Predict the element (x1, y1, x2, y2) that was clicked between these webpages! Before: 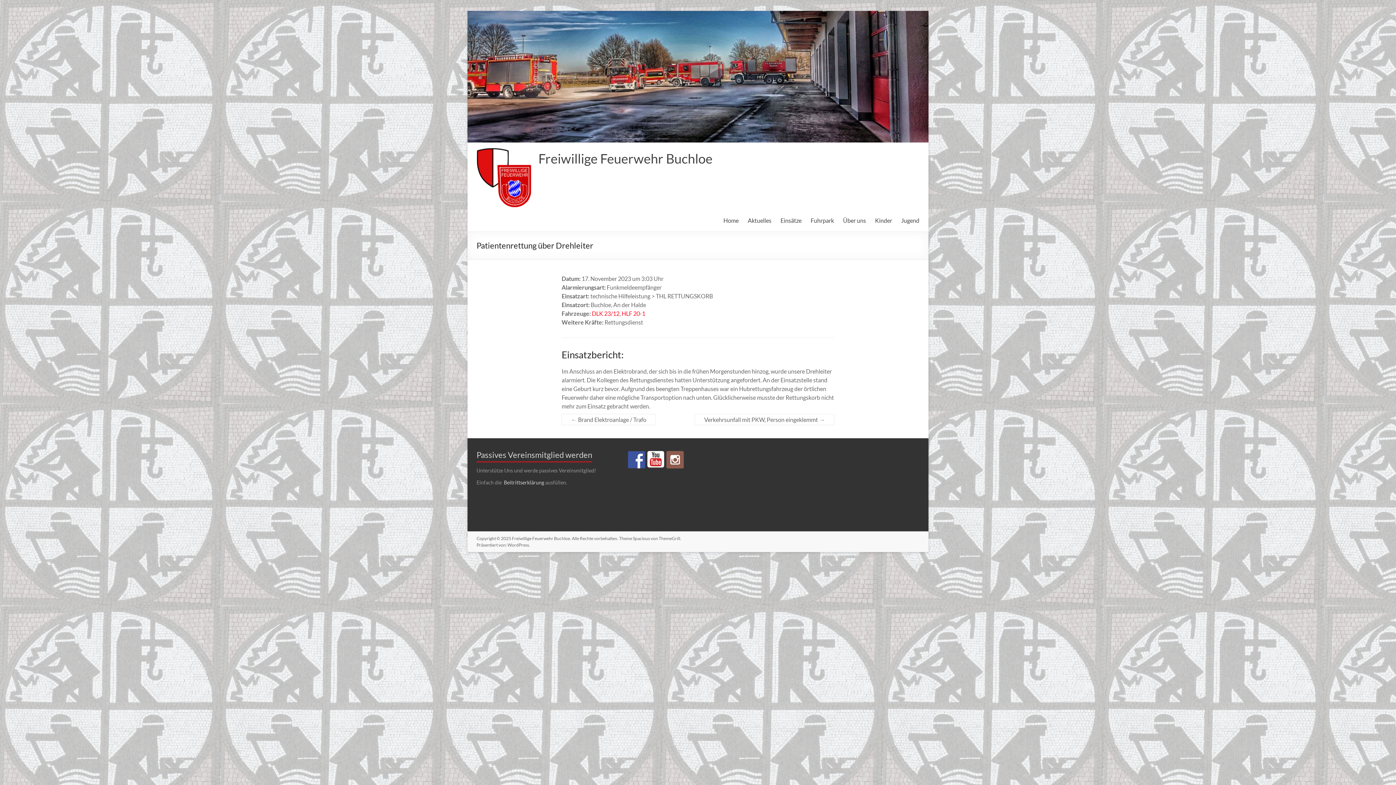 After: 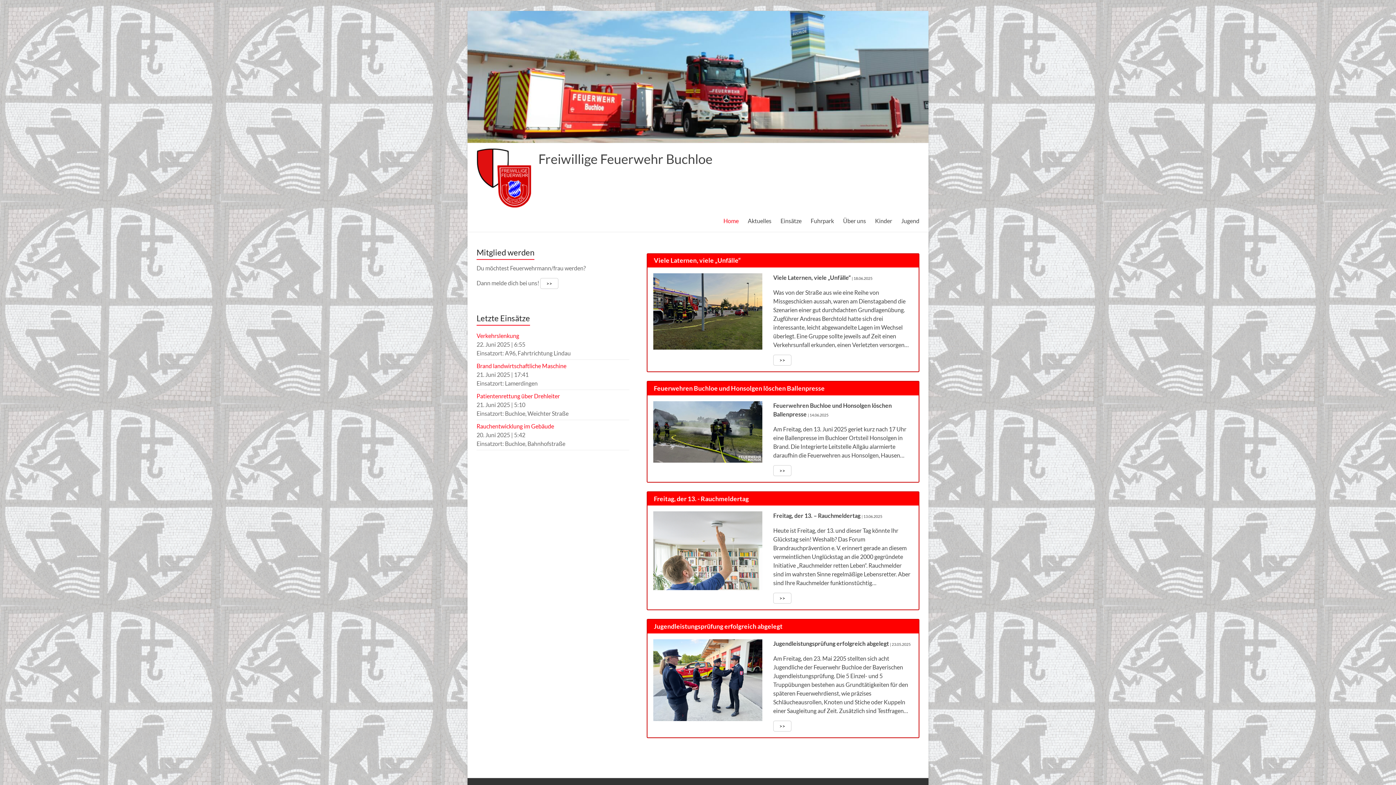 Action: label: Freiwillige Feuerwehr Buchloe bbox: (538, 150, 712, 166)